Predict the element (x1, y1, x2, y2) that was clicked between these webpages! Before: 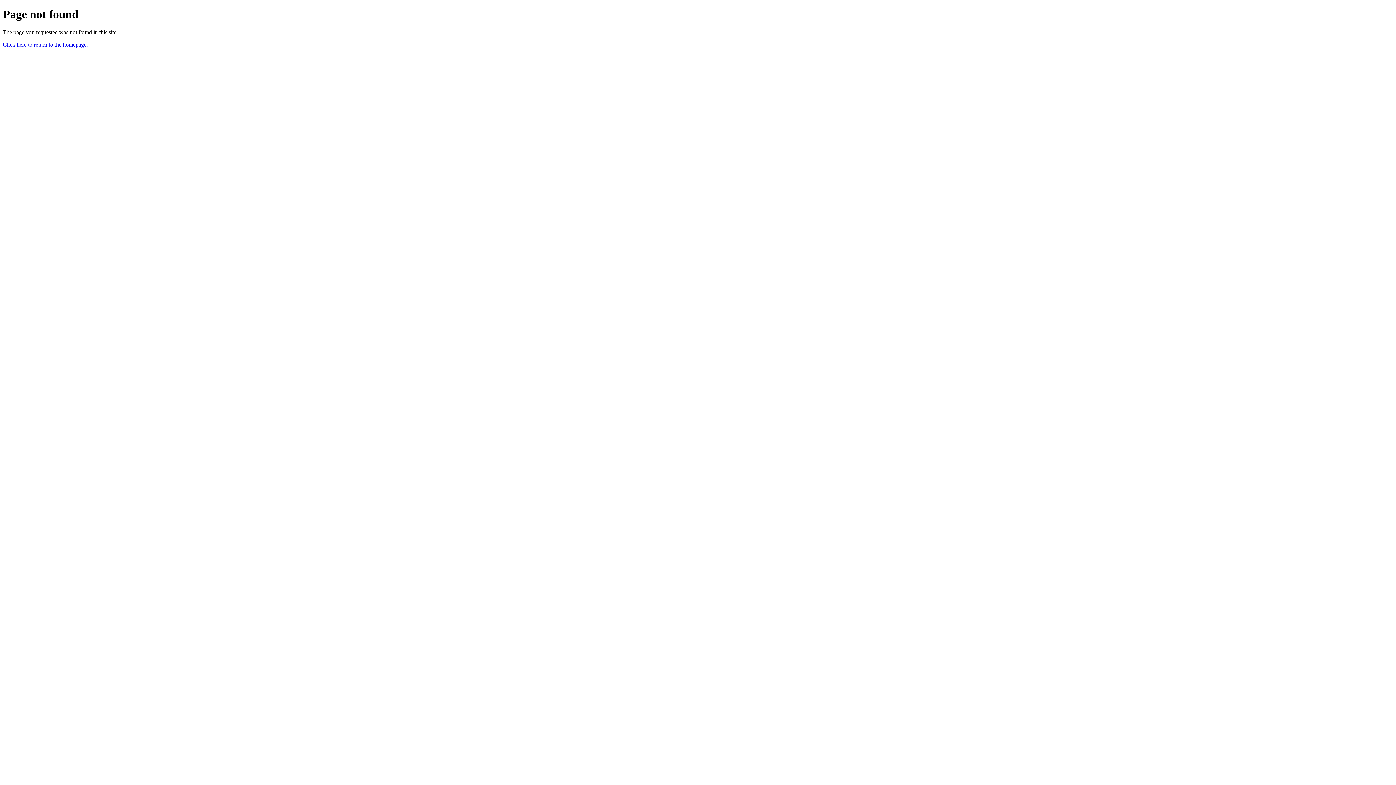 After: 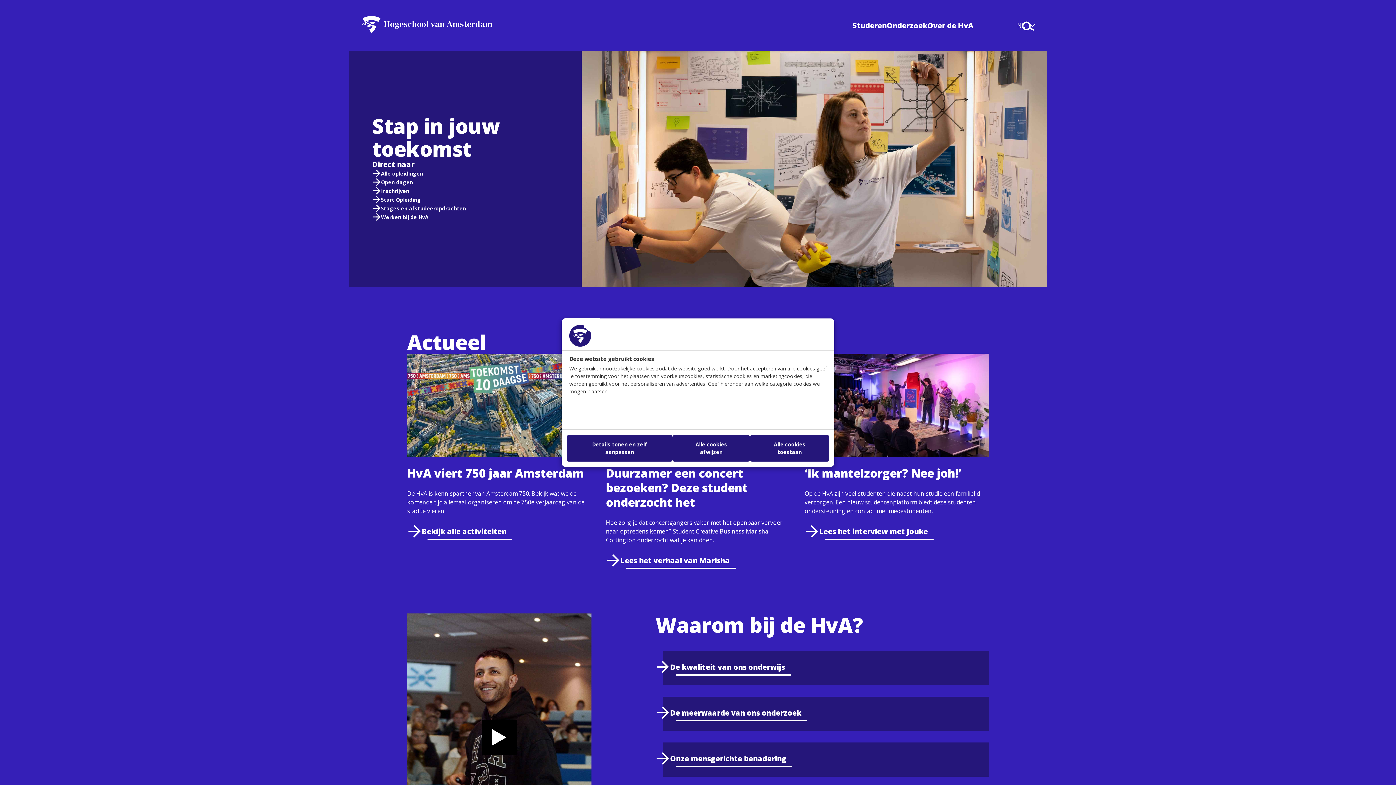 Action: label: Click here to return to the homepage. bbox: (2, 41, 88, 47)